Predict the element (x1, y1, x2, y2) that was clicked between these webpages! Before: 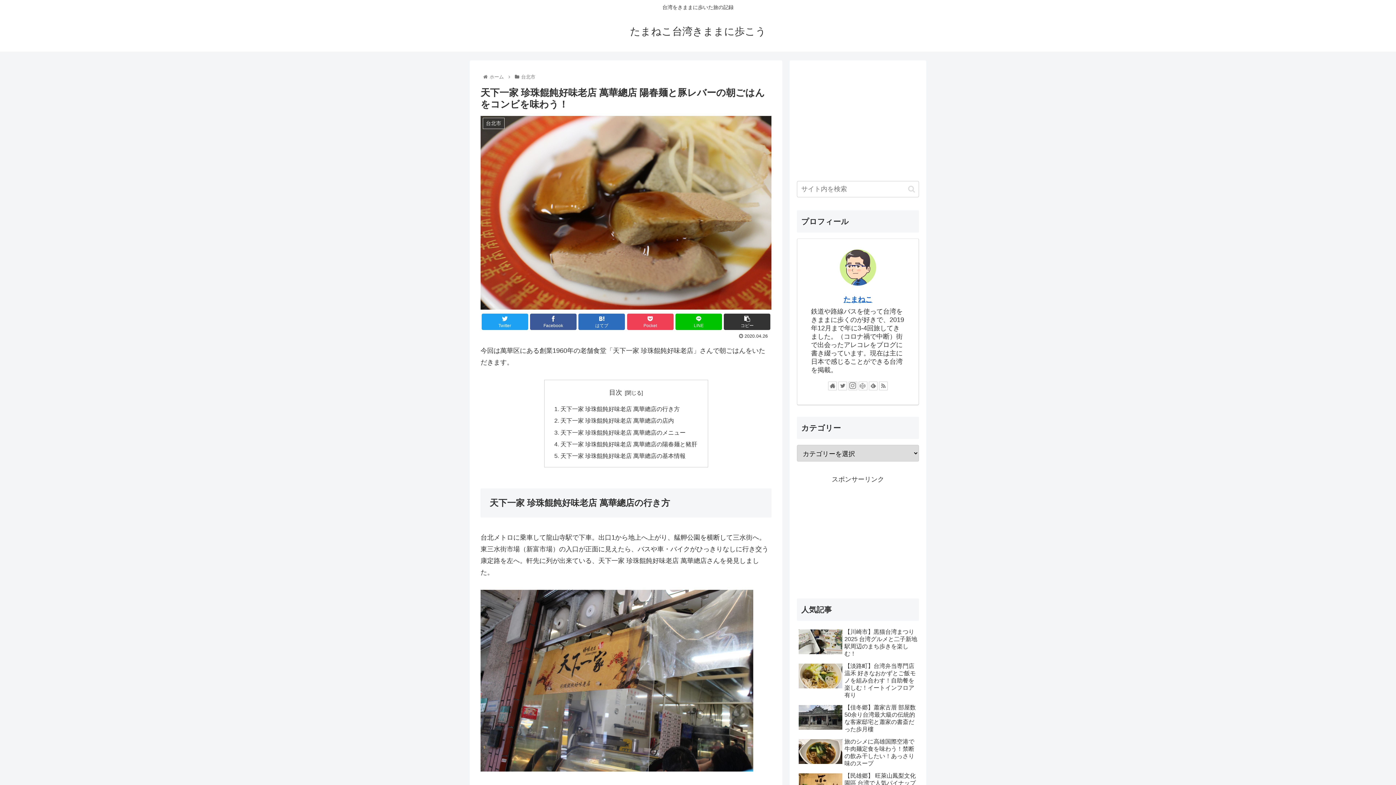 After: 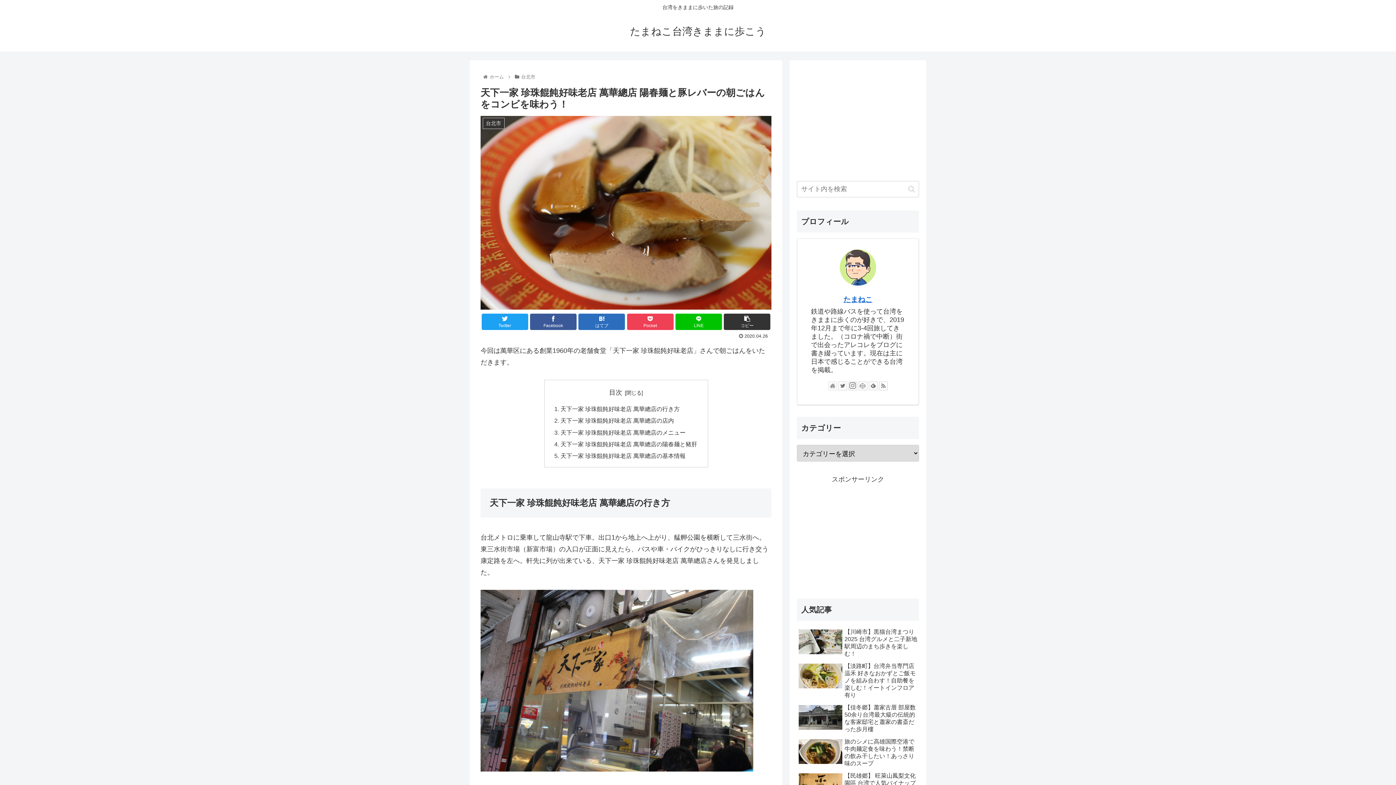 Action: bbox: (828, 381, 837, 390)